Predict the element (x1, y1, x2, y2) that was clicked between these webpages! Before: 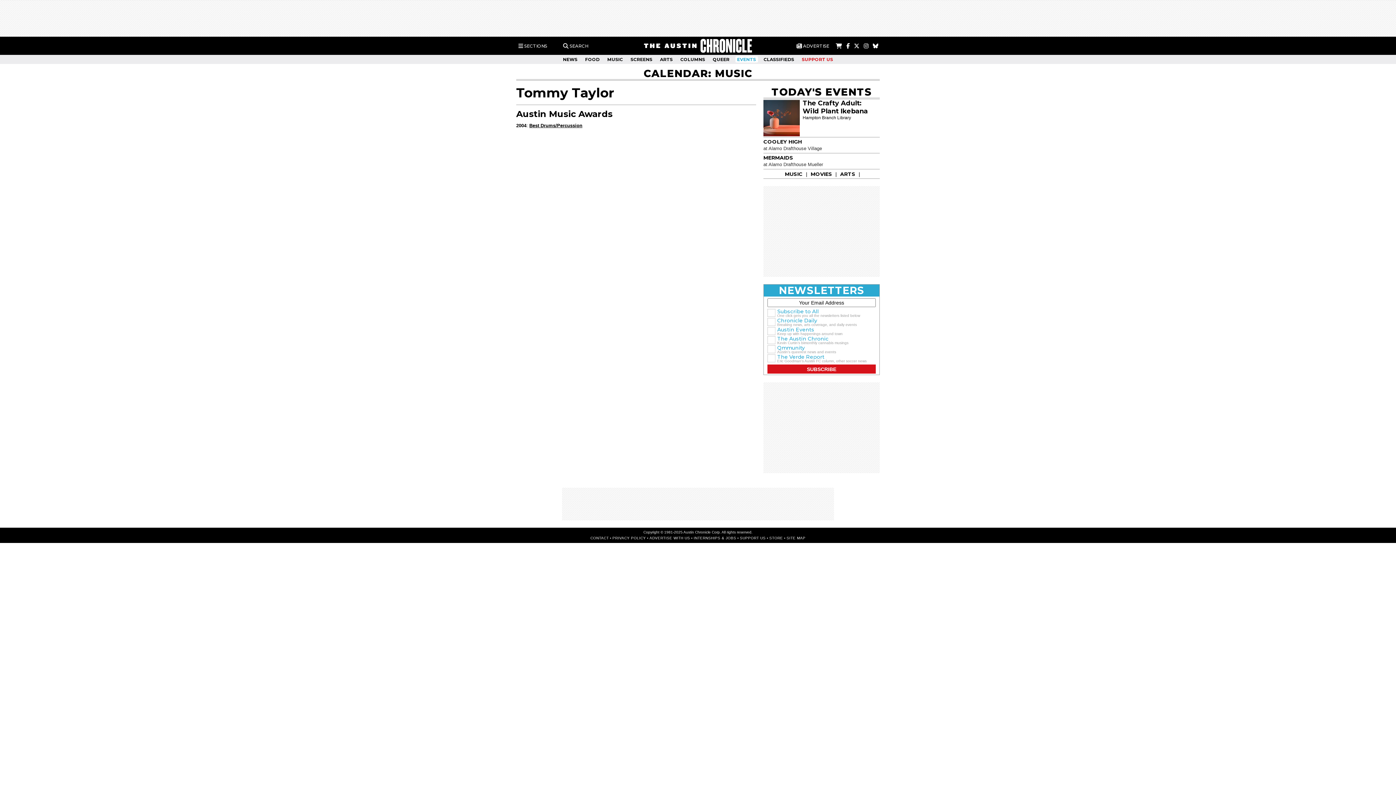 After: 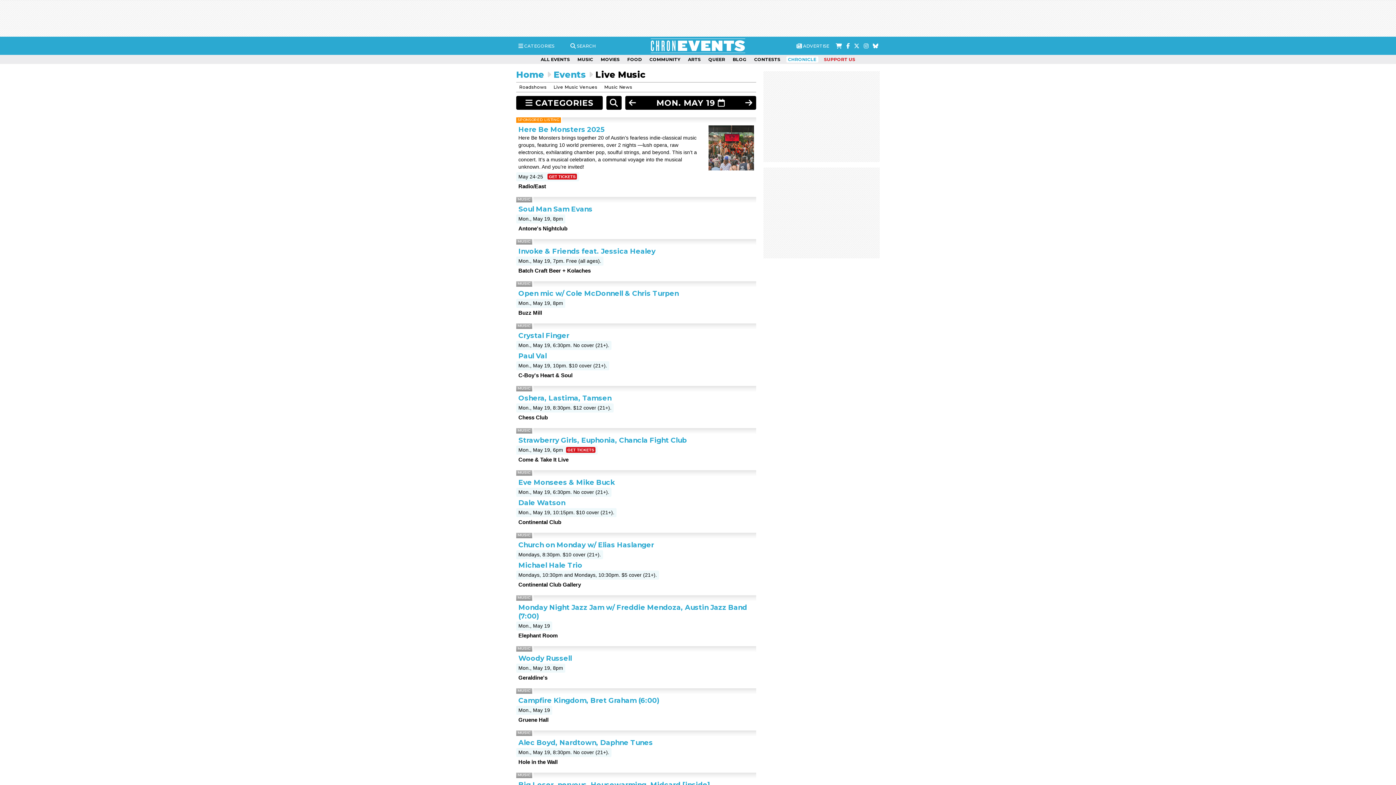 Action: label: MUSIC bbox: (785, 170, 802, 177)